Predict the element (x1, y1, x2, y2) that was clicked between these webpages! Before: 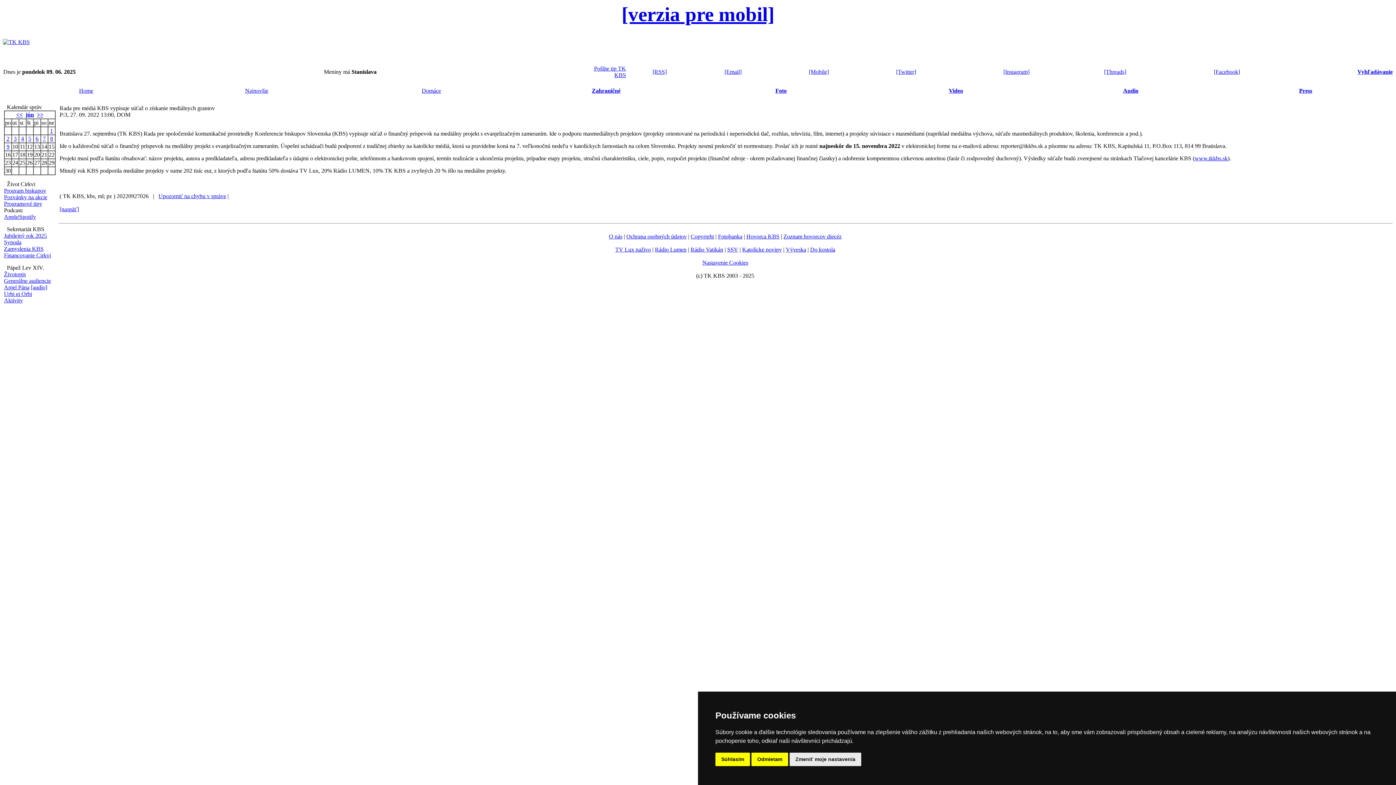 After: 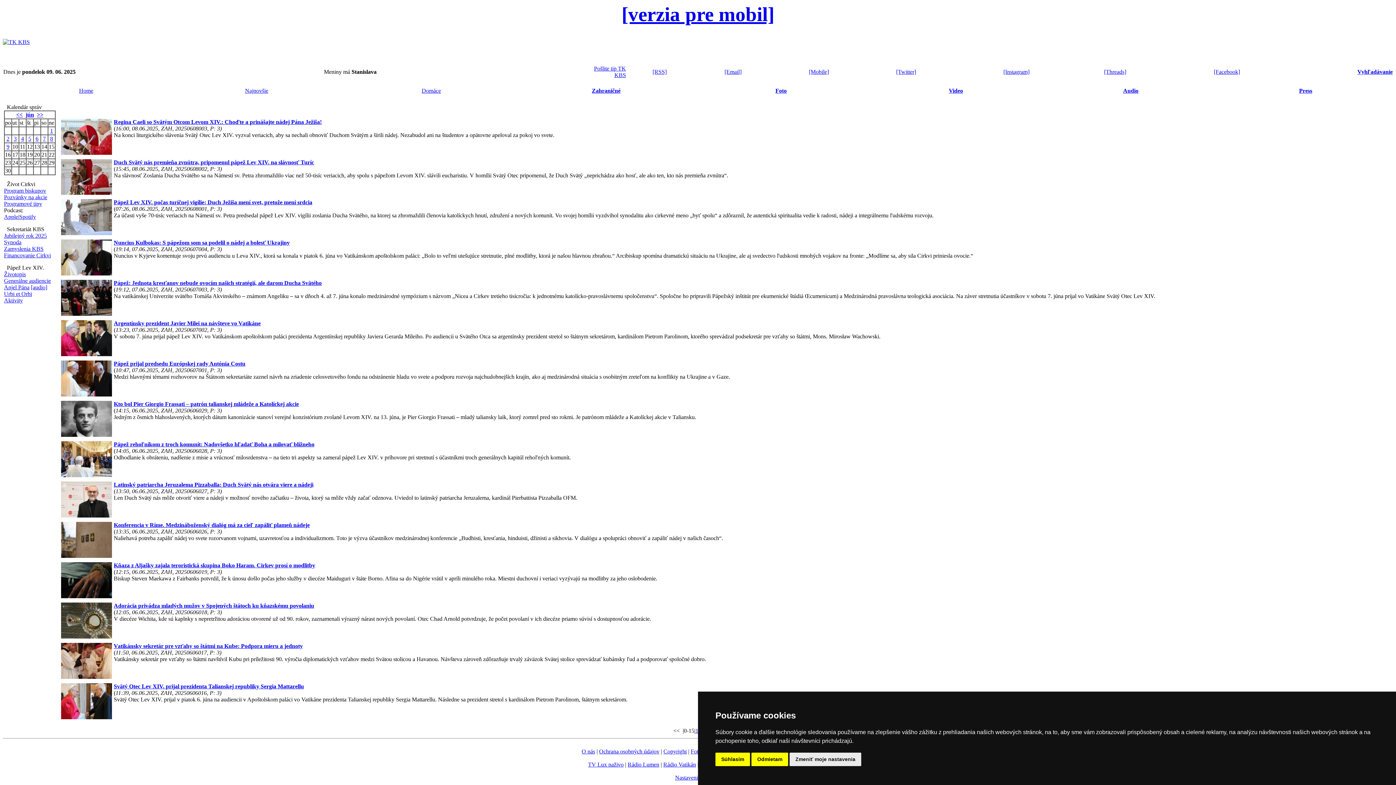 Action: label: Zahraničné bbox: (592, 87, 620, 93)